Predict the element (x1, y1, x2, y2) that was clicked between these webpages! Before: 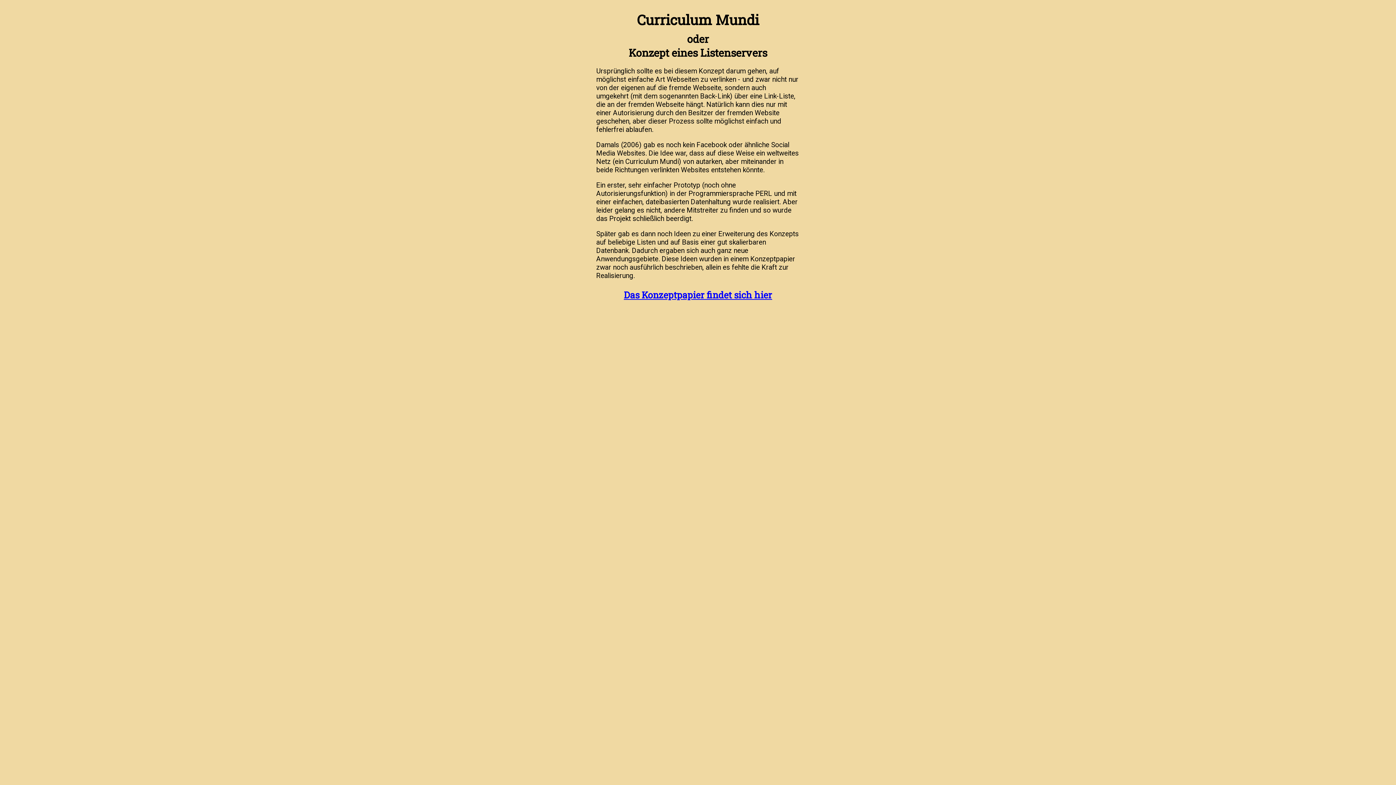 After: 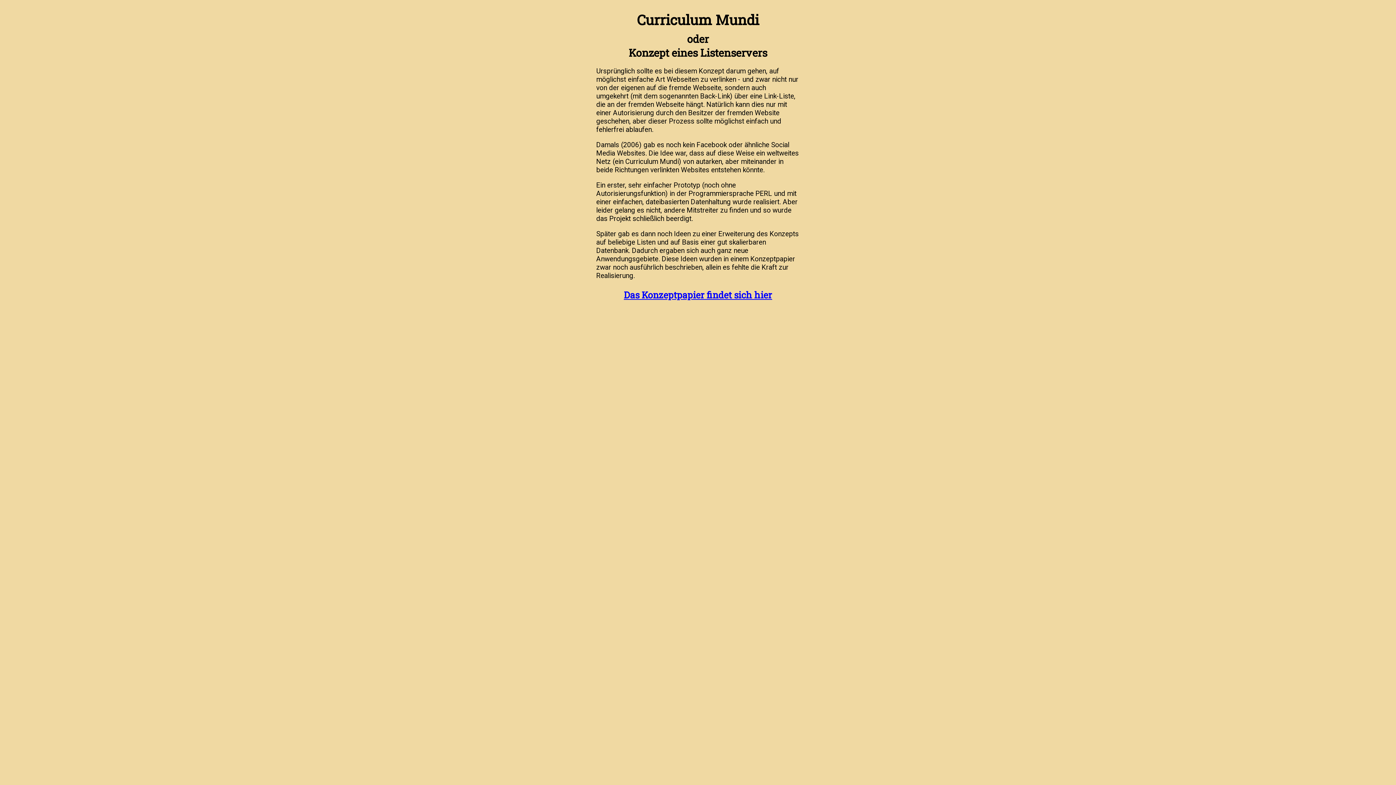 Action: bbox: (624, 289, 772, 301) label: Das Konzeptpapier findet sich hier